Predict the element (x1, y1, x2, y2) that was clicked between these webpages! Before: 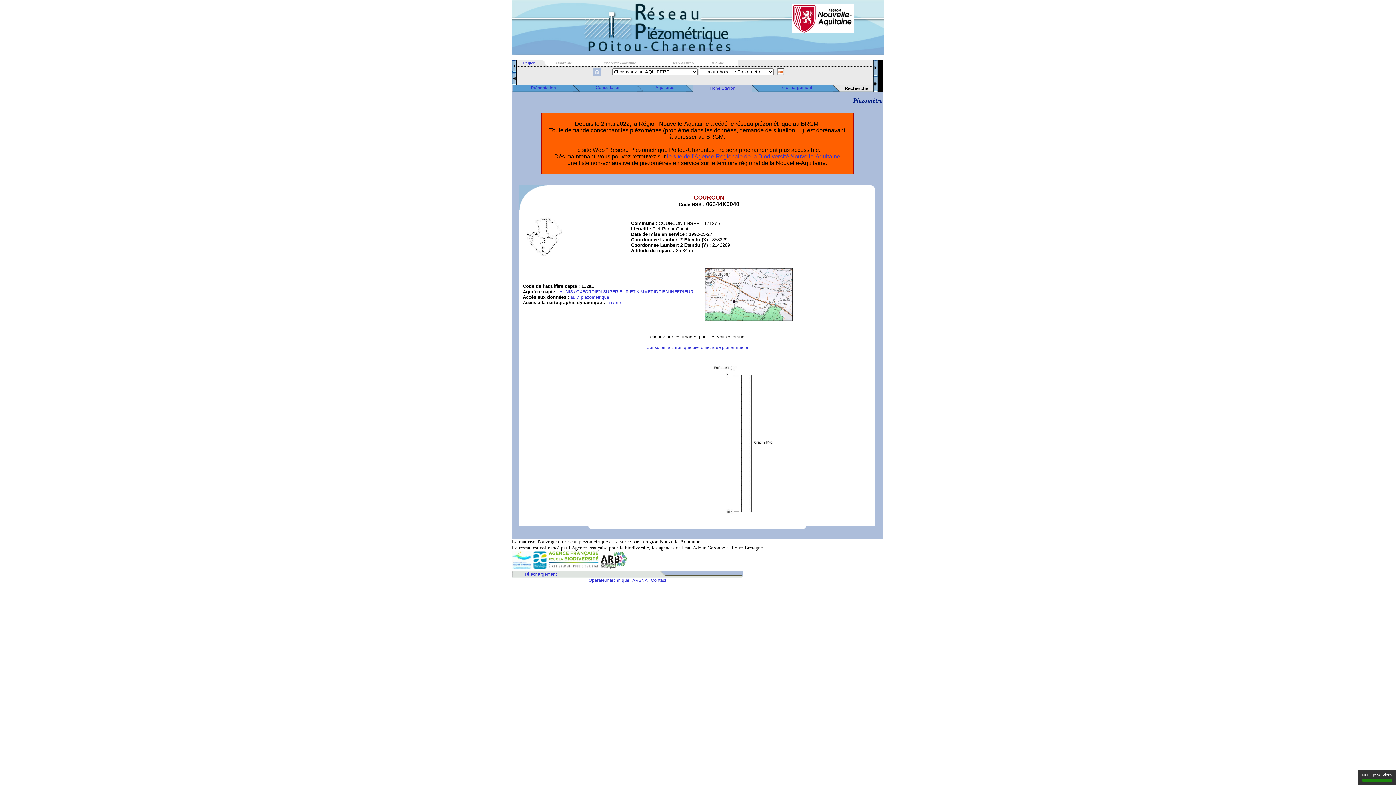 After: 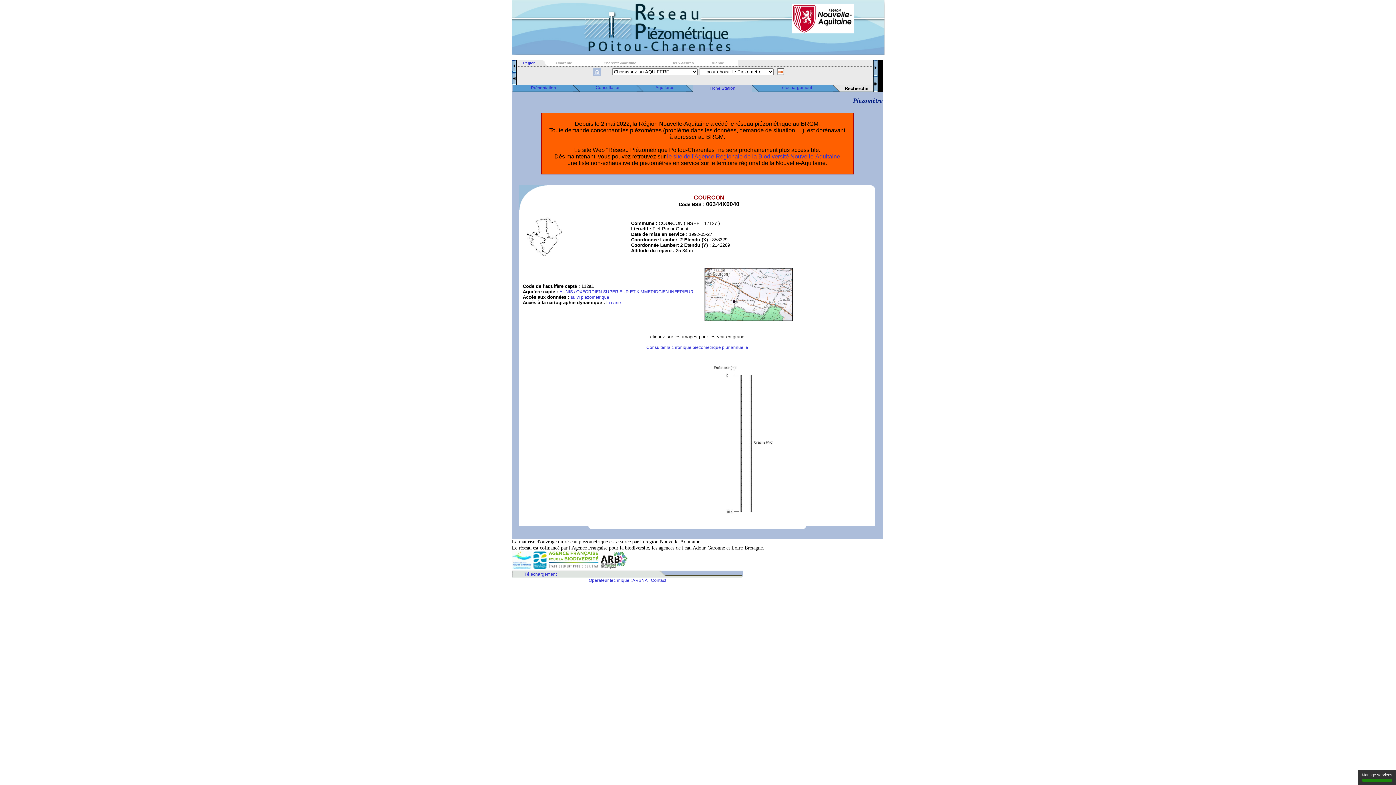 Action: bbox: (704, 317, 793, 322)